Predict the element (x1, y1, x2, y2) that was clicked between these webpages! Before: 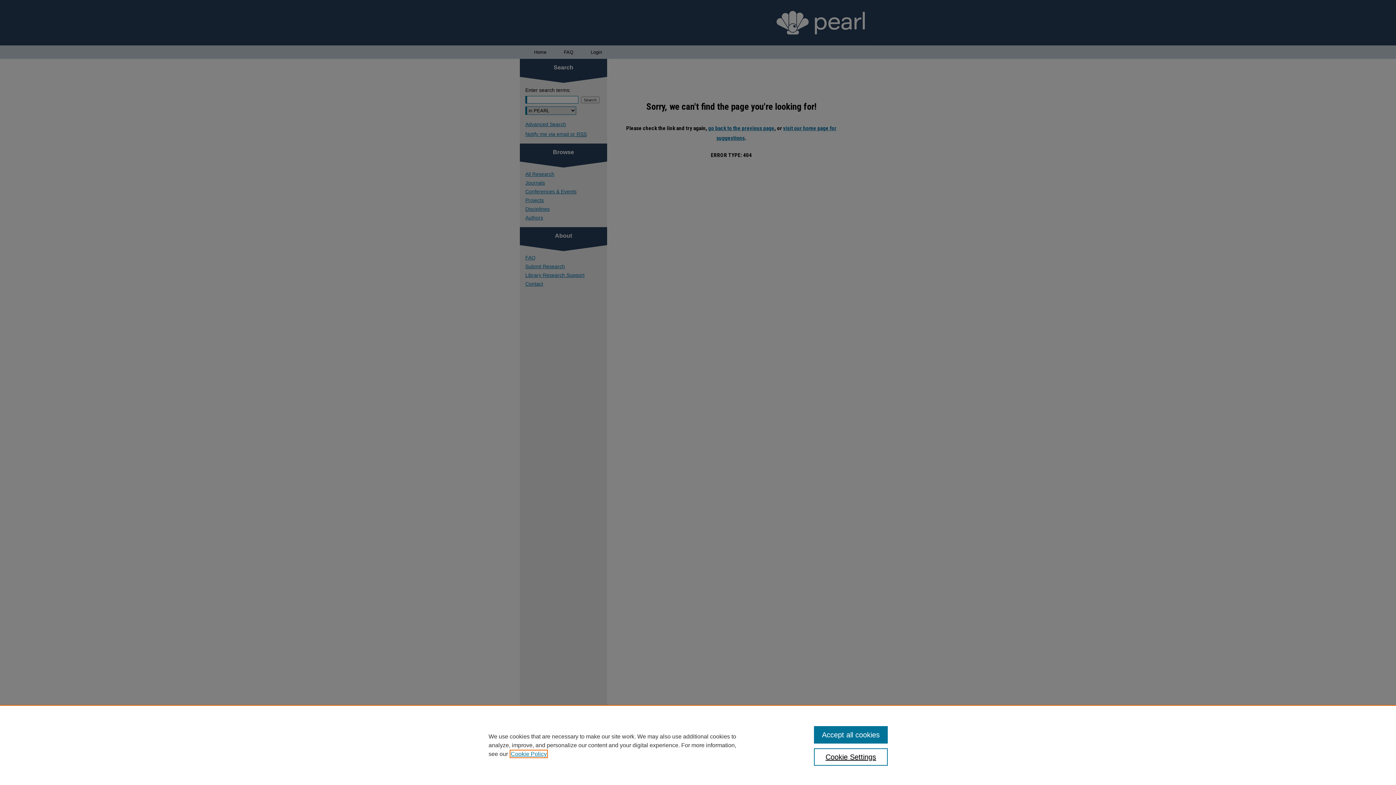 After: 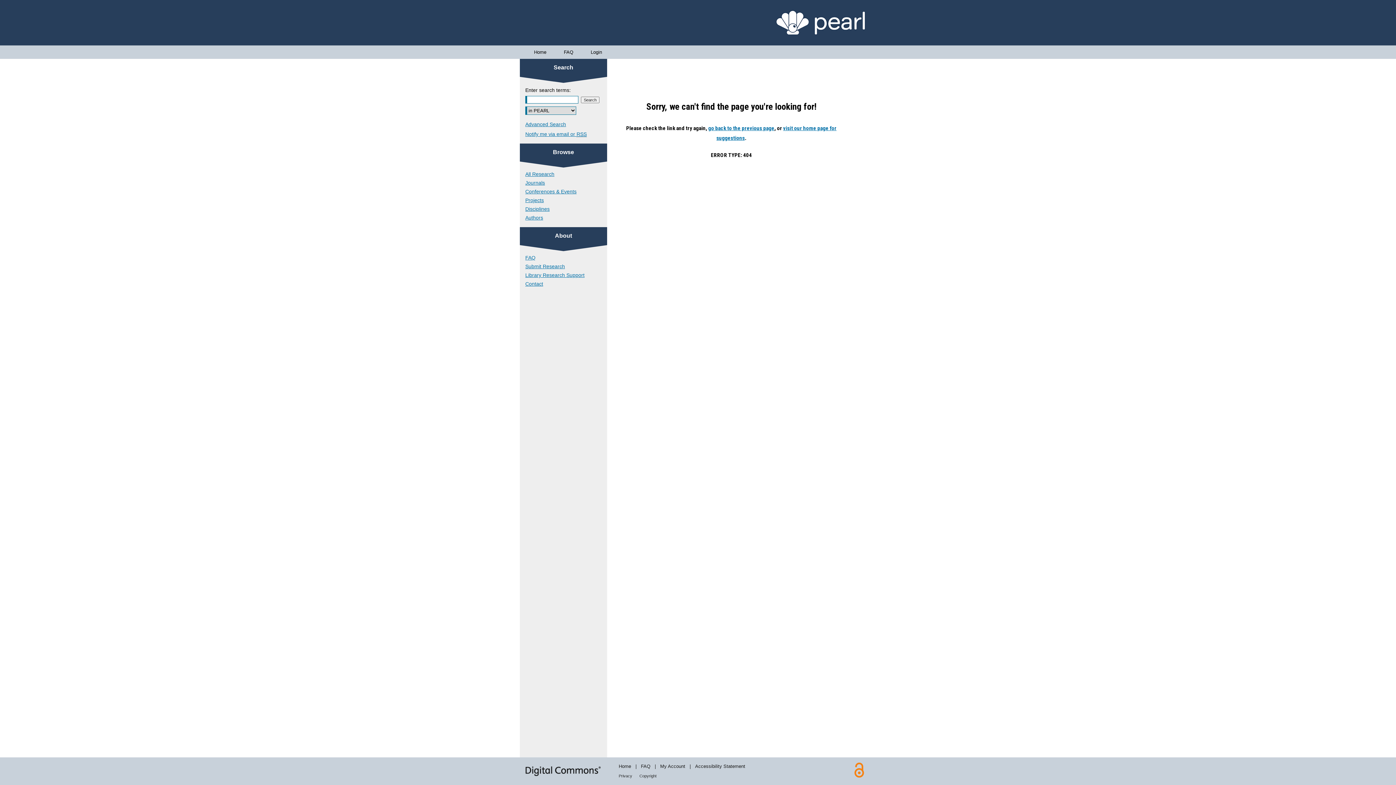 Action: bbox: (814, 726, 887, 744) label: Accept all cookies